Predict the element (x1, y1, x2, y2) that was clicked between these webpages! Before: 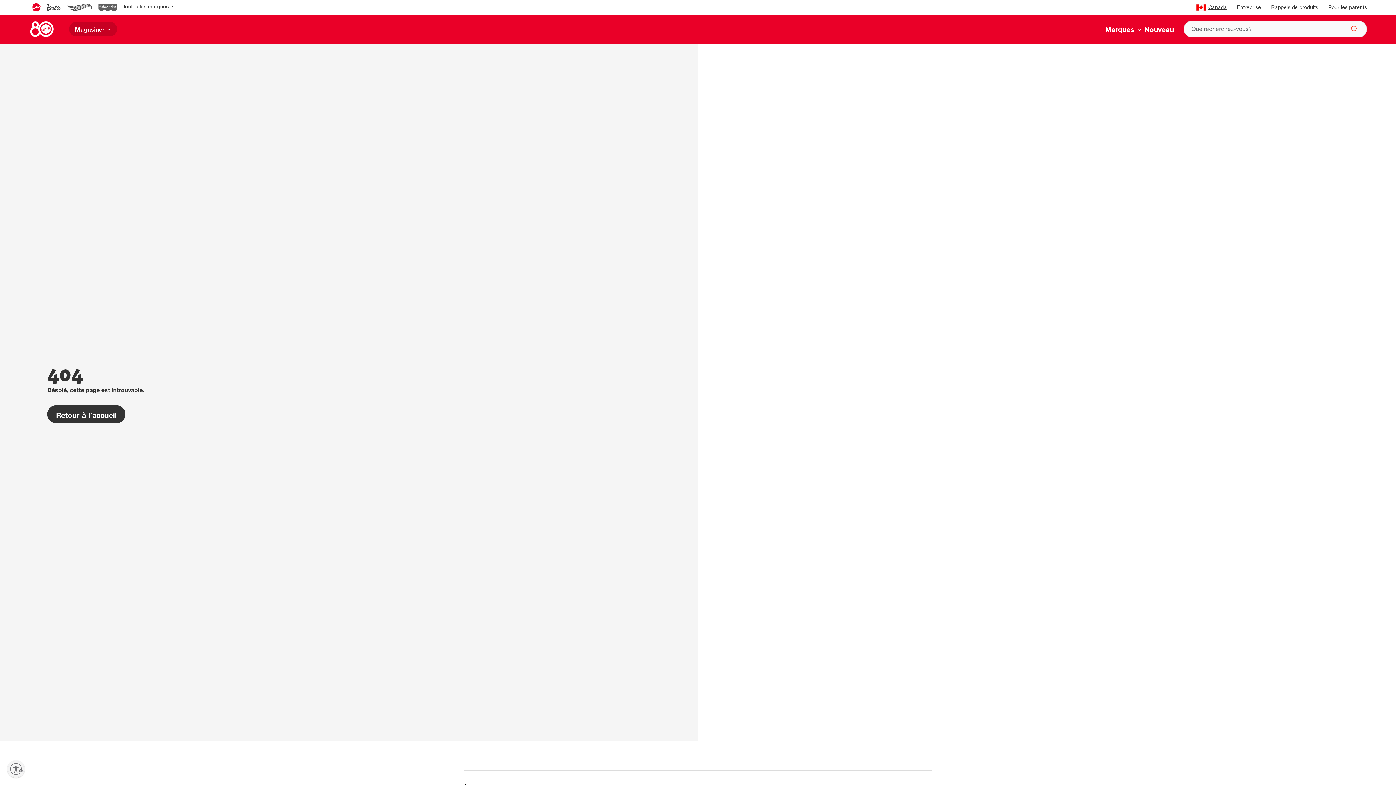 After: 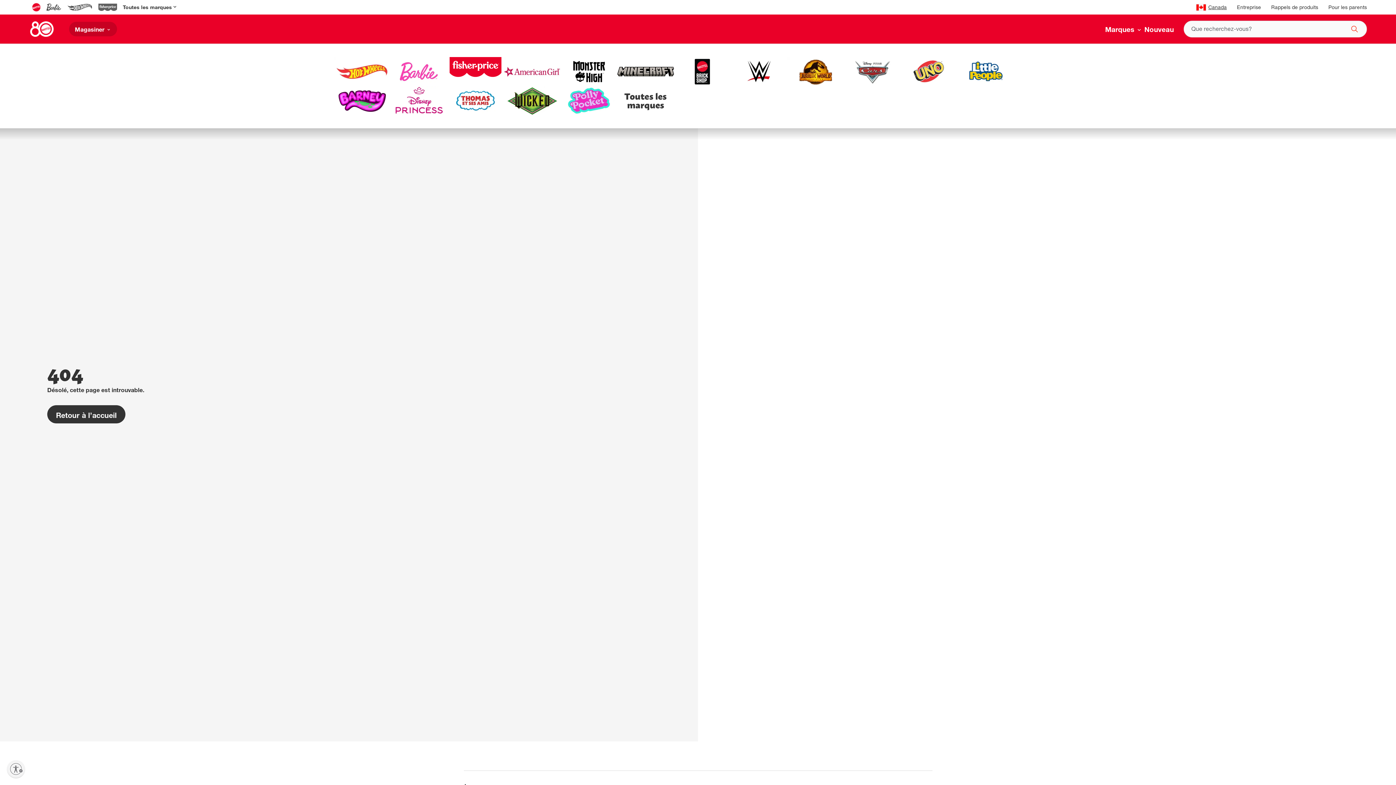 Action: bbox: (120, 0, 177, 14) label: Toutes les marques